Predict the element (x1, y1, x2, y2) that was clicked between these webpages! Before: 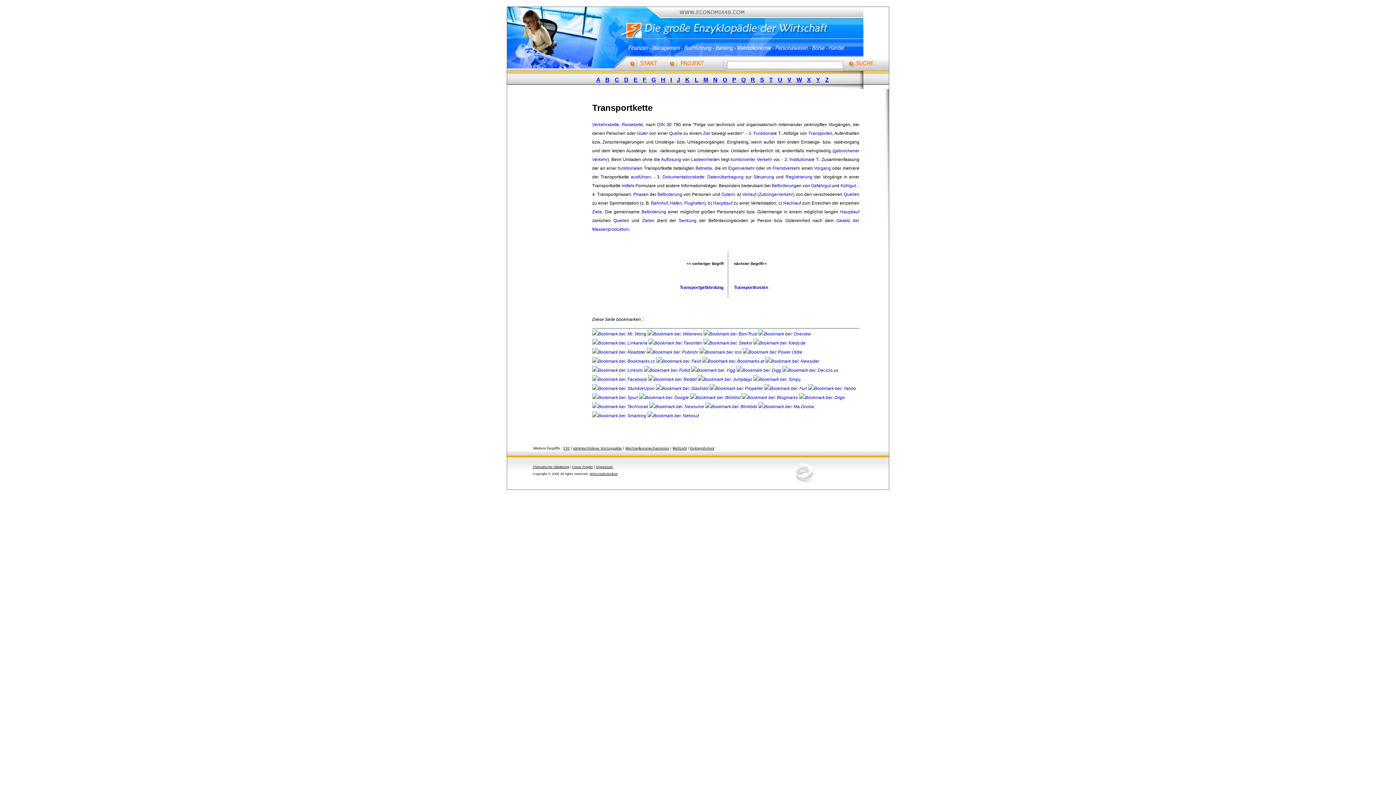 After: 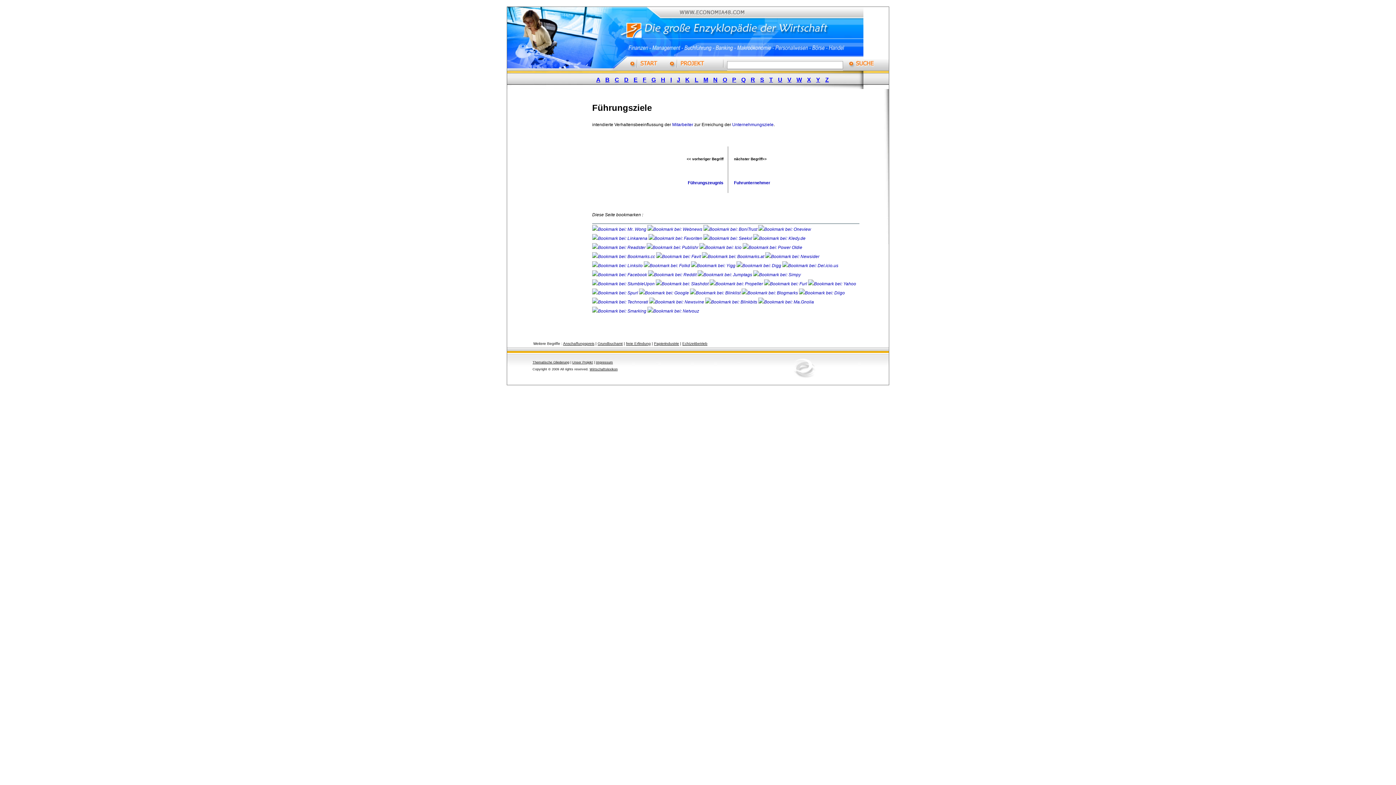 Action: label: Ziele bbox: (592, 209, 602, 214)